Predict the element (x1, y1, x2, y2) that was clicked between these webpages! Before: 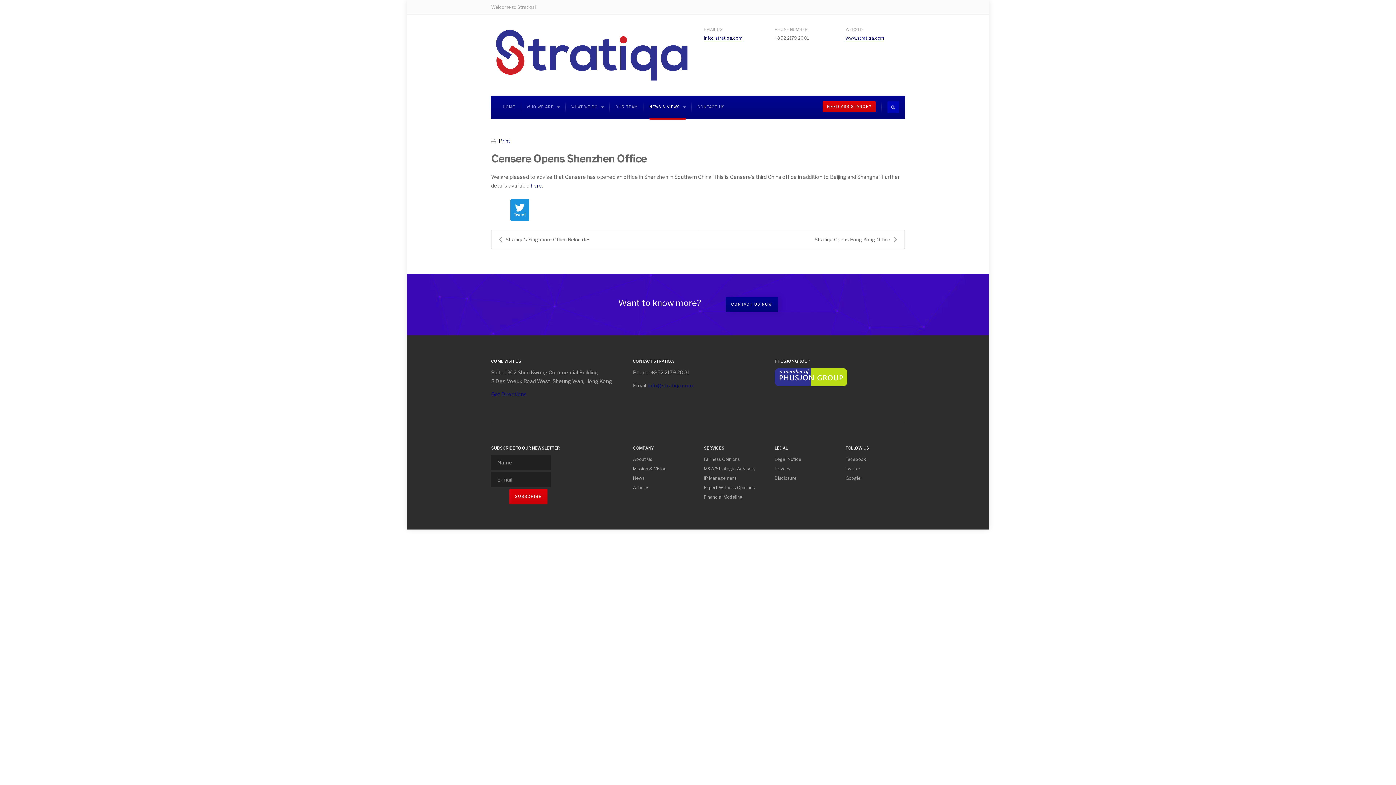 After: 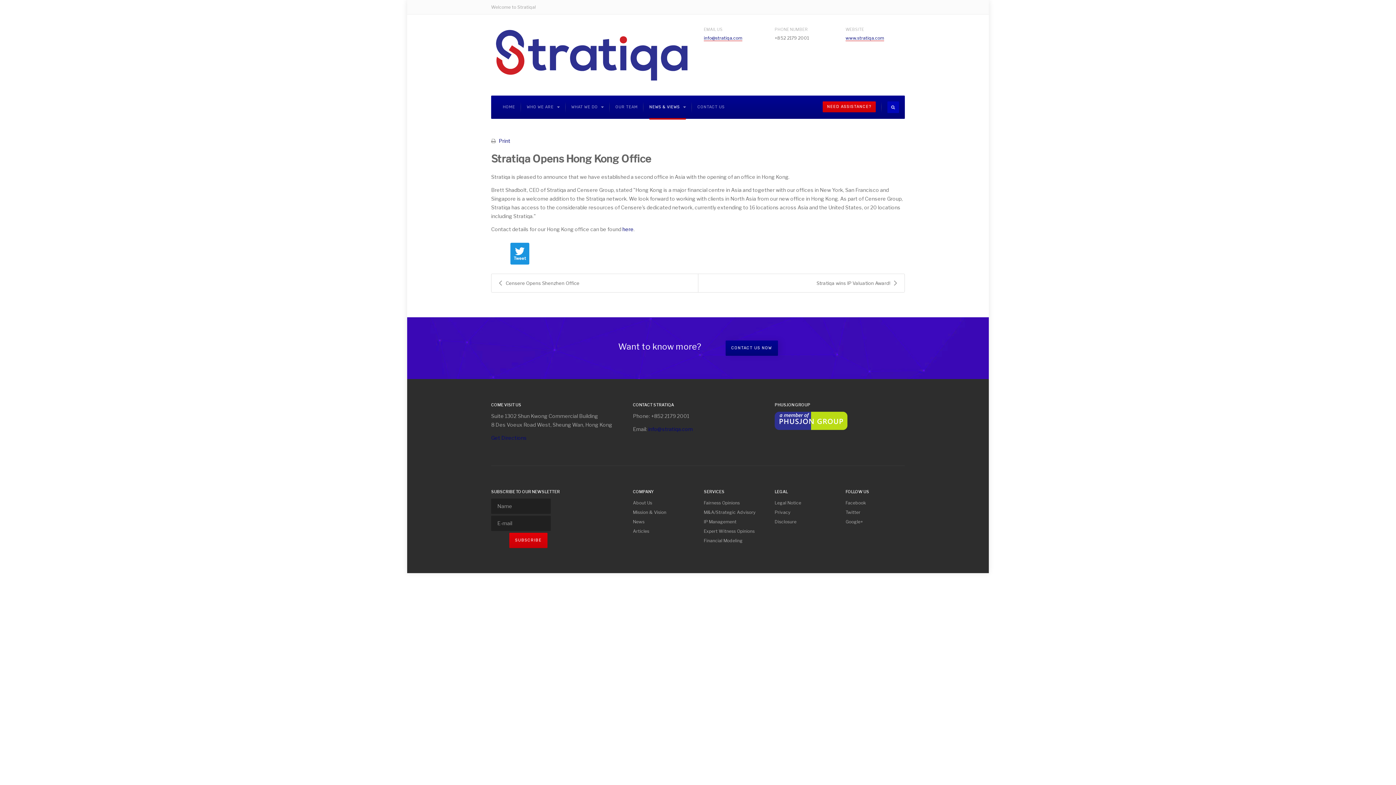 Action: label: Stratiqa Opens Hong Kong Office bbox: (698, 230, 904, 248)